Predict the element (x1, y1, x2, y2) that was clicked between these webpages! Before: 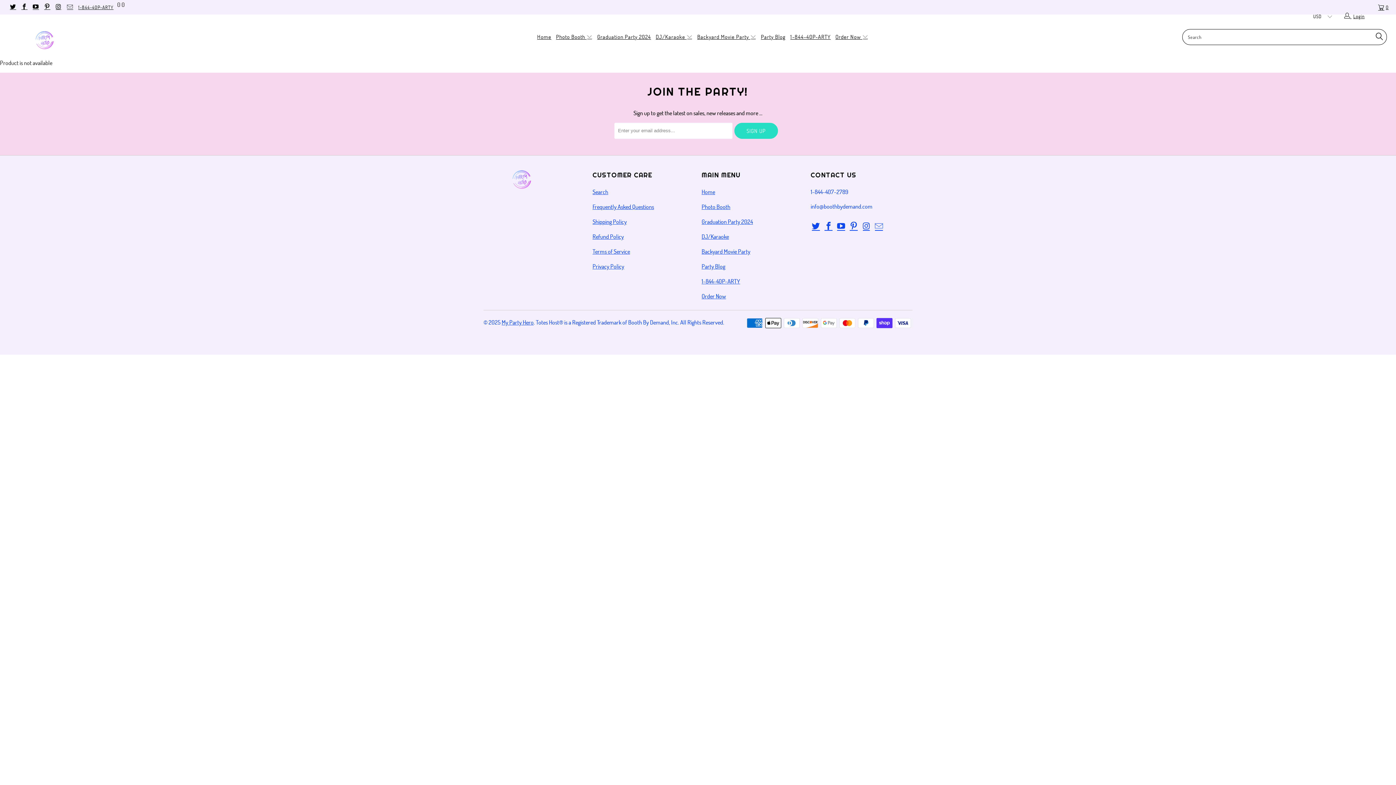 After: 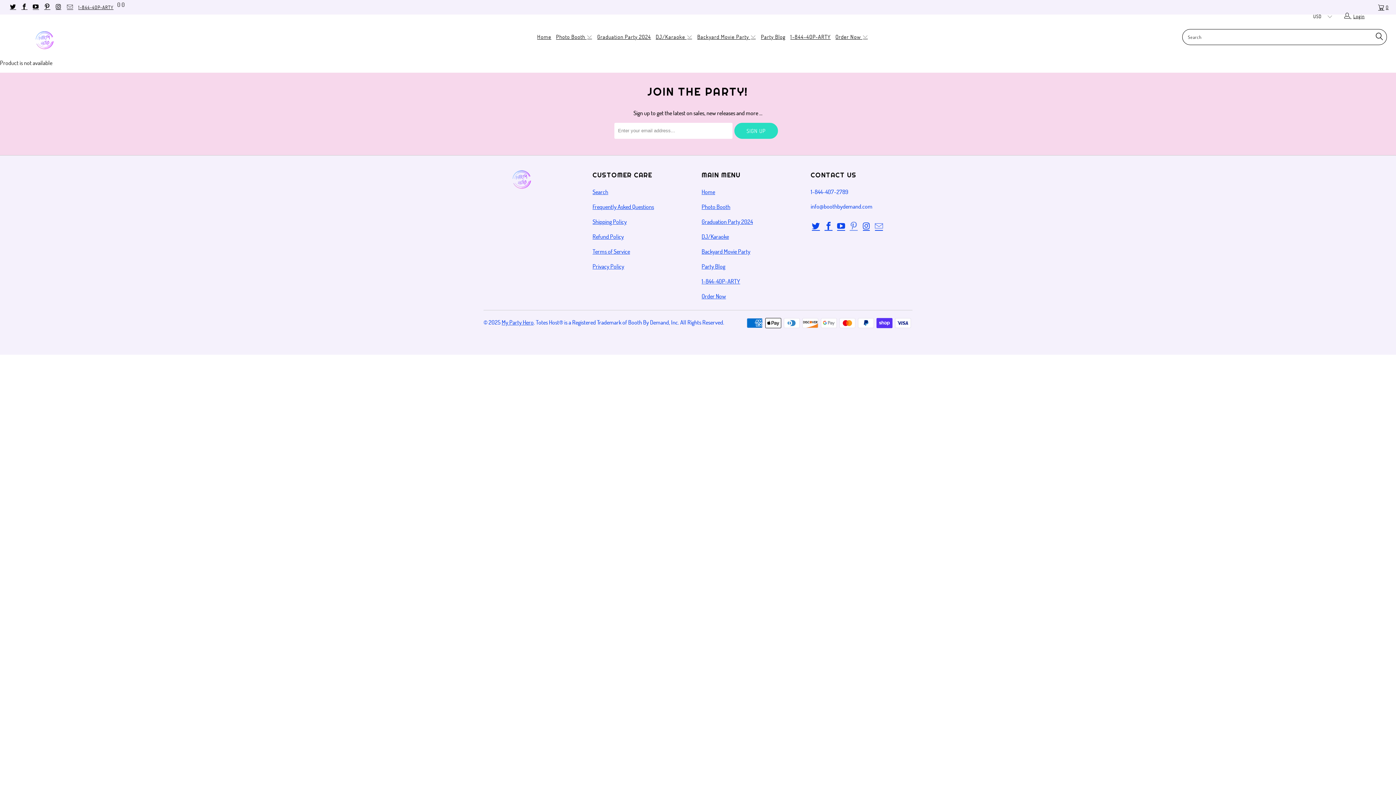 Action: bbox: (848, 221, 859, 230)